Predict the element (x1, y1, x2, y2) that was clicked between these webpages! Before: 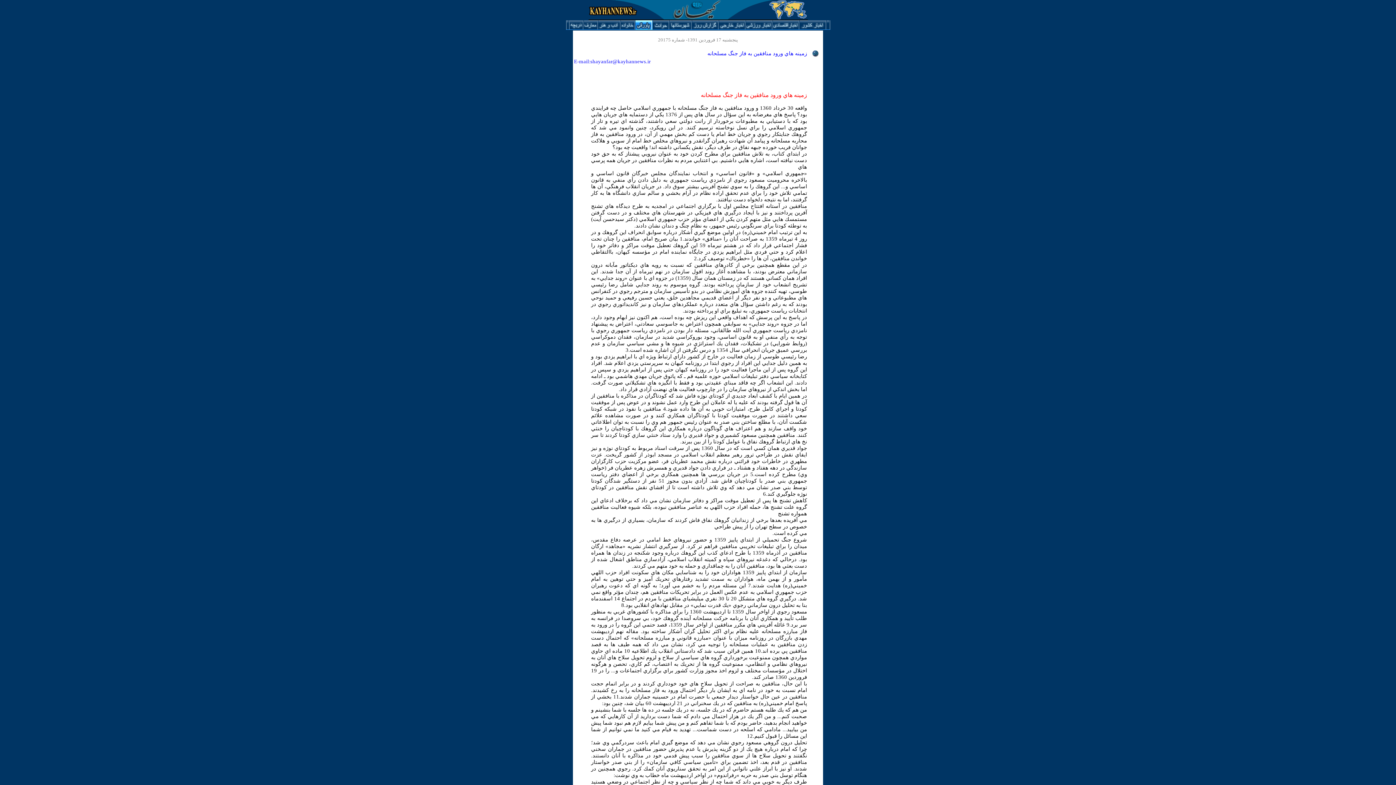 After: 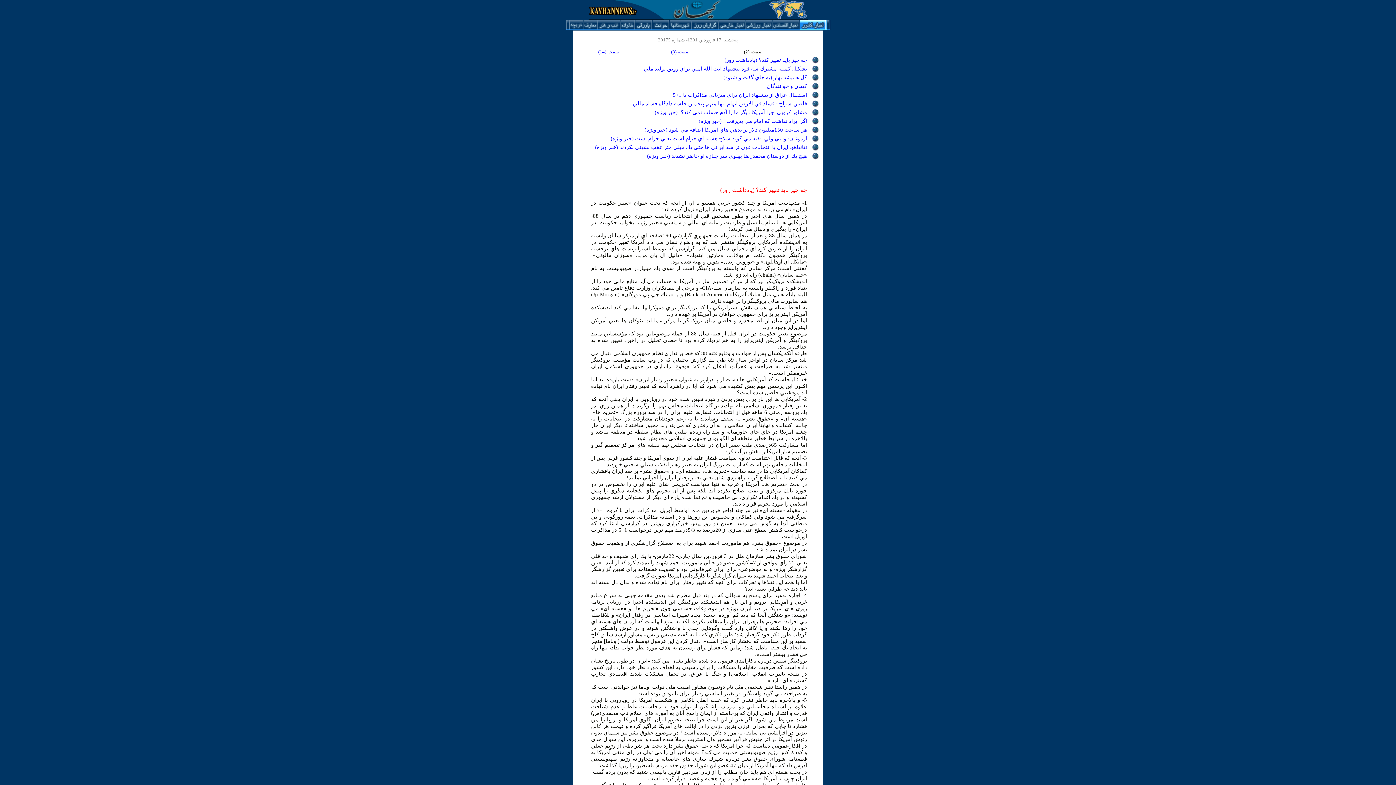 Action: bbox: (799, 24, 826, 30)